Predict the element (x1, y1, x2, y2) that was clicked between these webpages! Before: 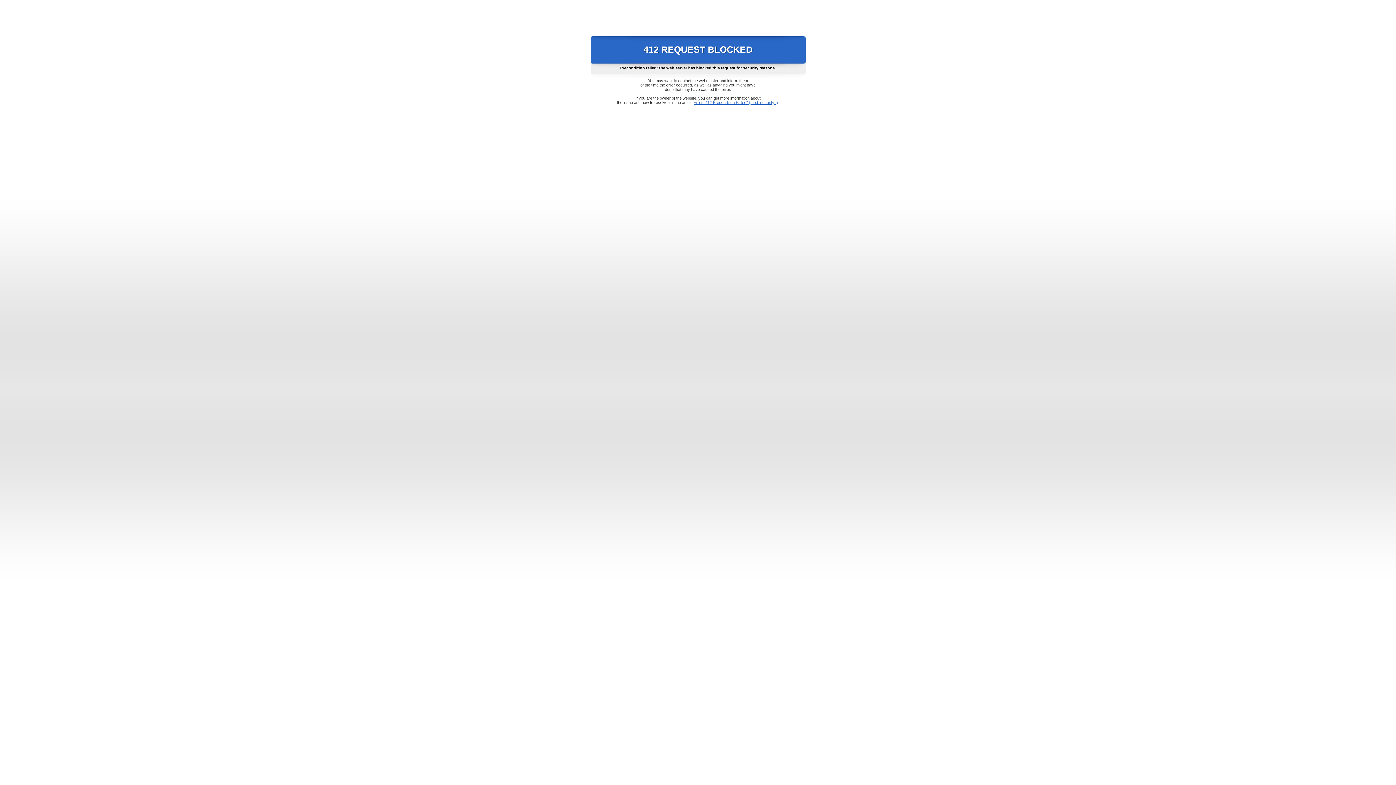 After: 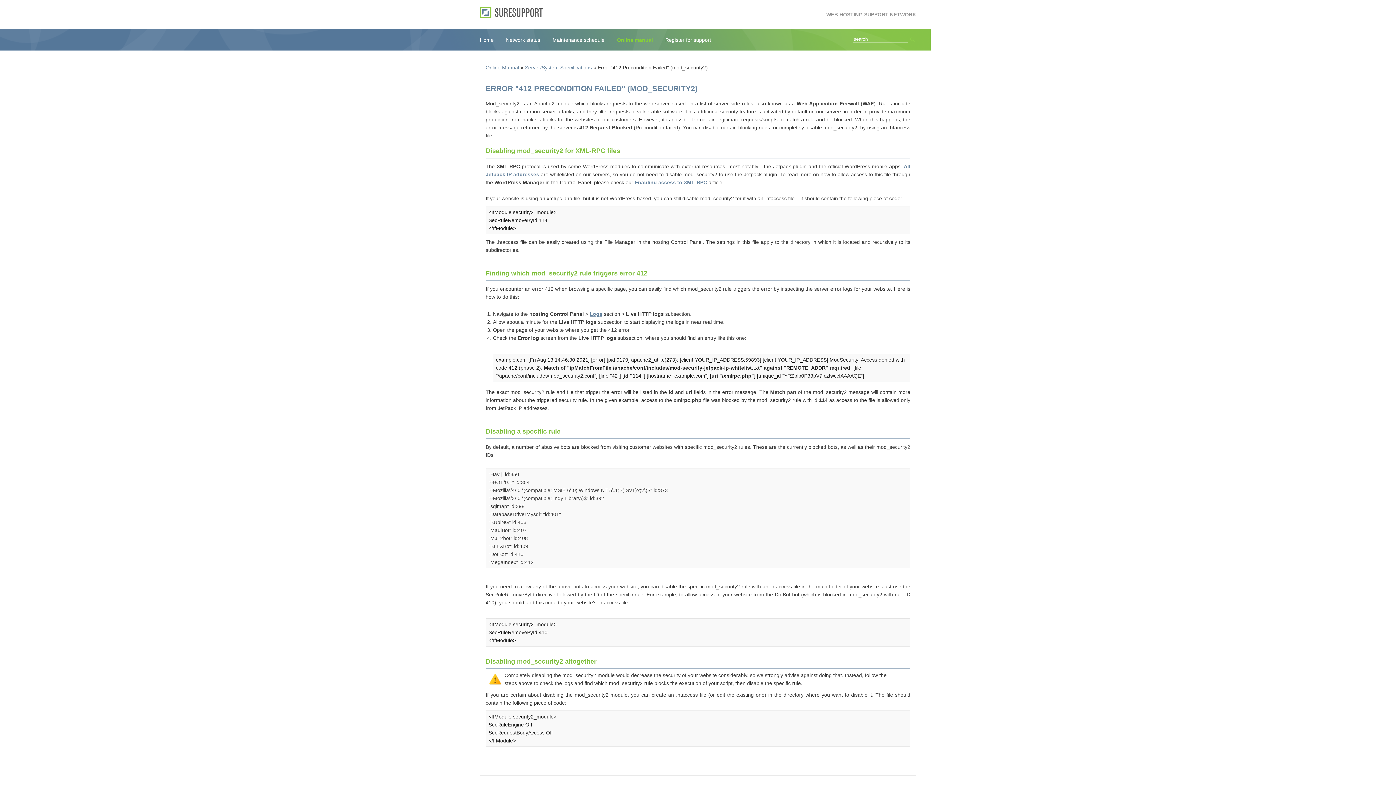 Action: bbox: (693, 100, 778, 104) label: Error "412 Precondition Failed" (mod_security2)